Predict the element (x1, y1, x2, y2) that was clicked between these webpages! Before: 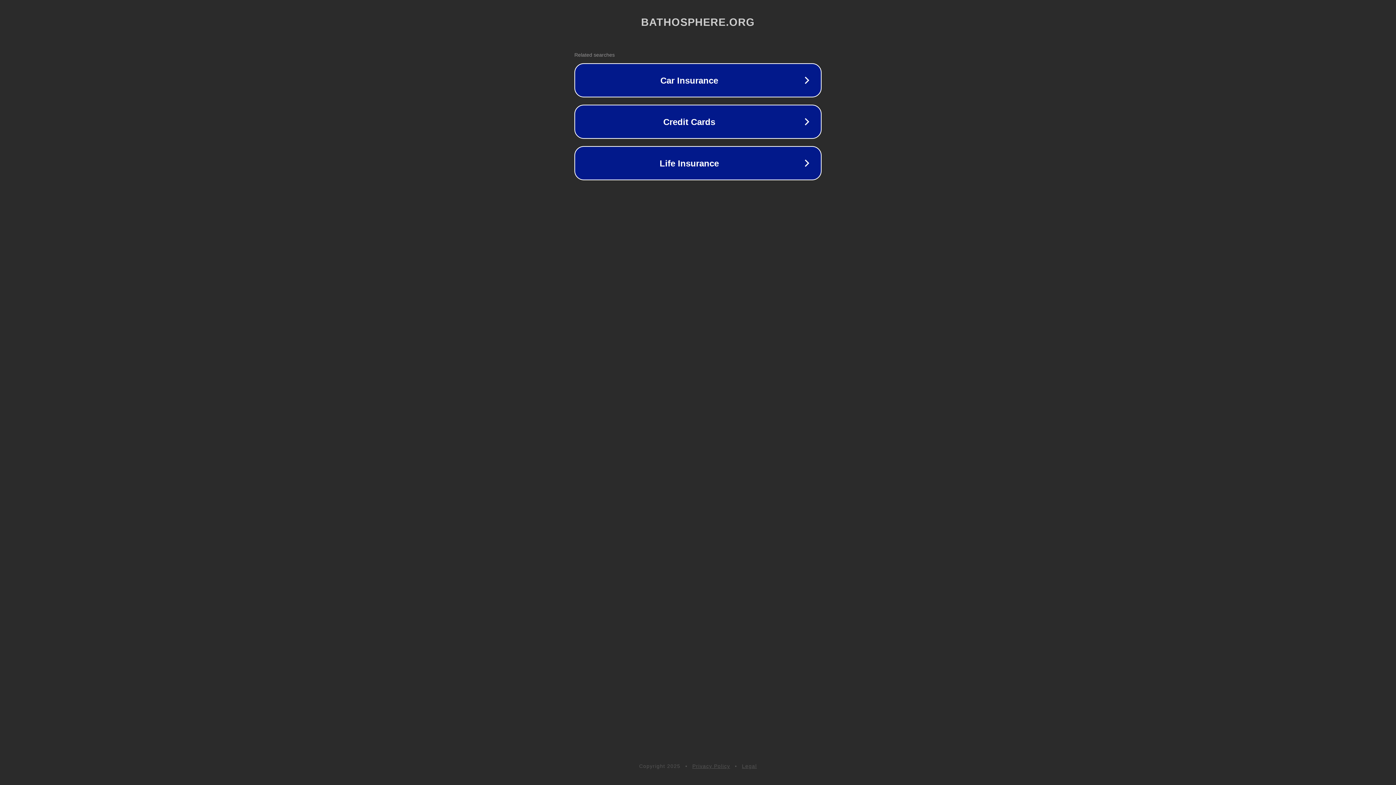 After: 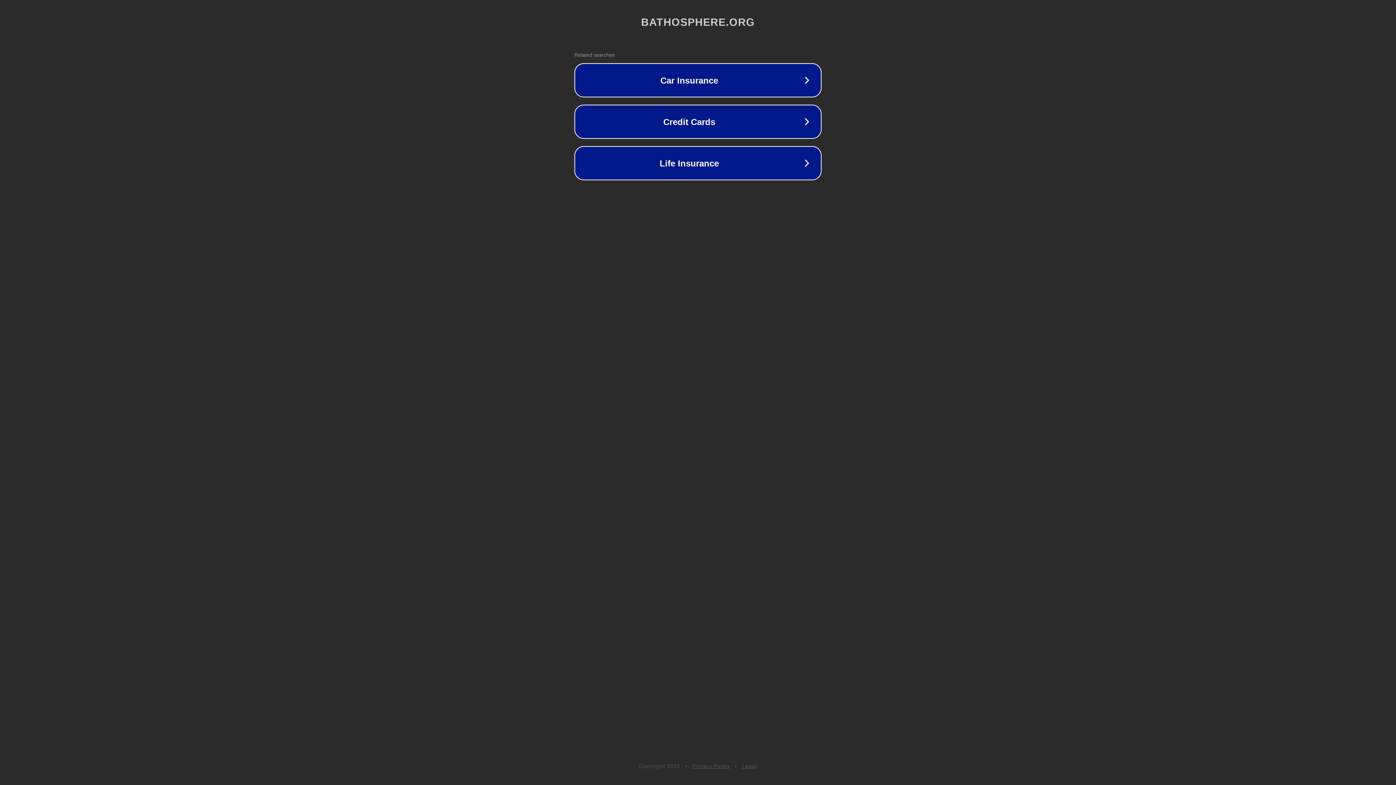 Action: label: Privacy Policy bbox: (692, 763, 730, 769)